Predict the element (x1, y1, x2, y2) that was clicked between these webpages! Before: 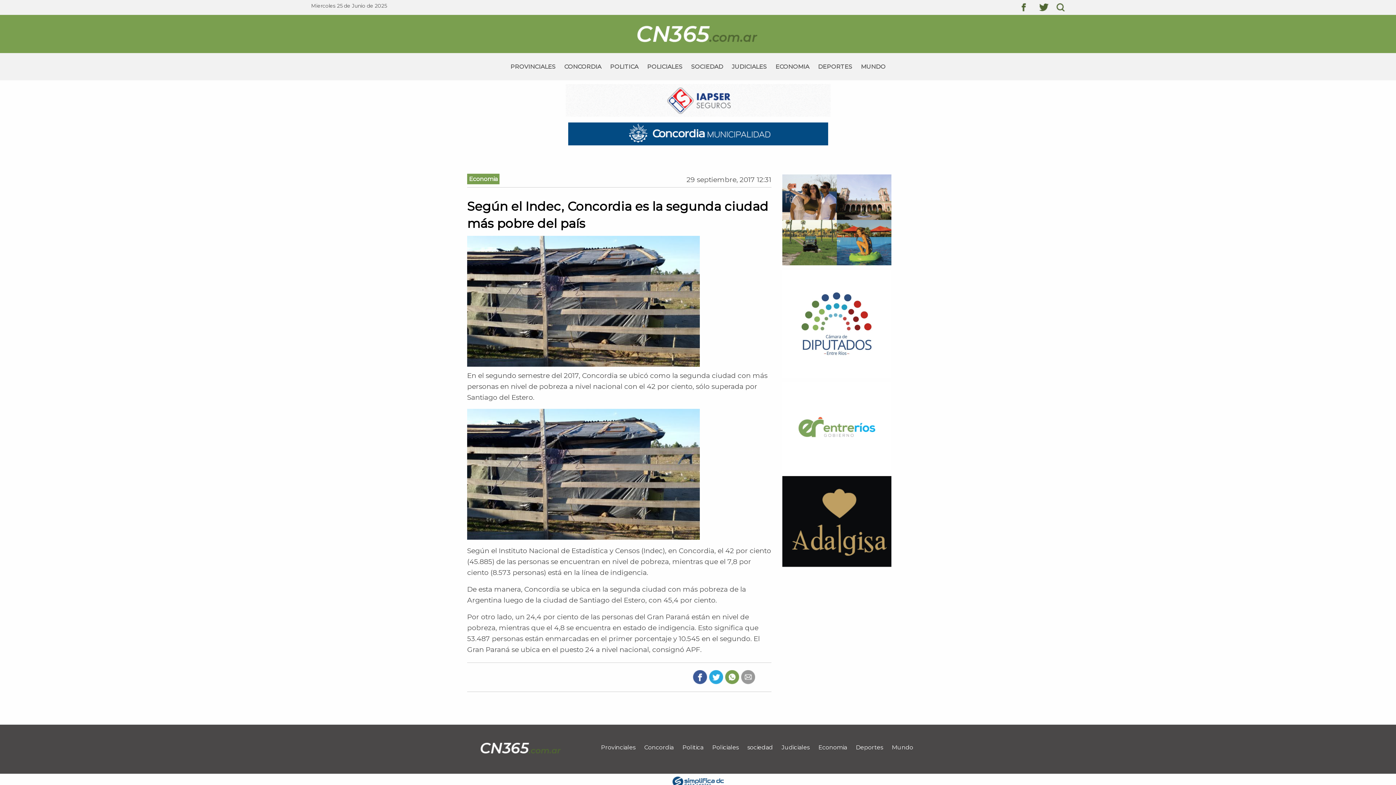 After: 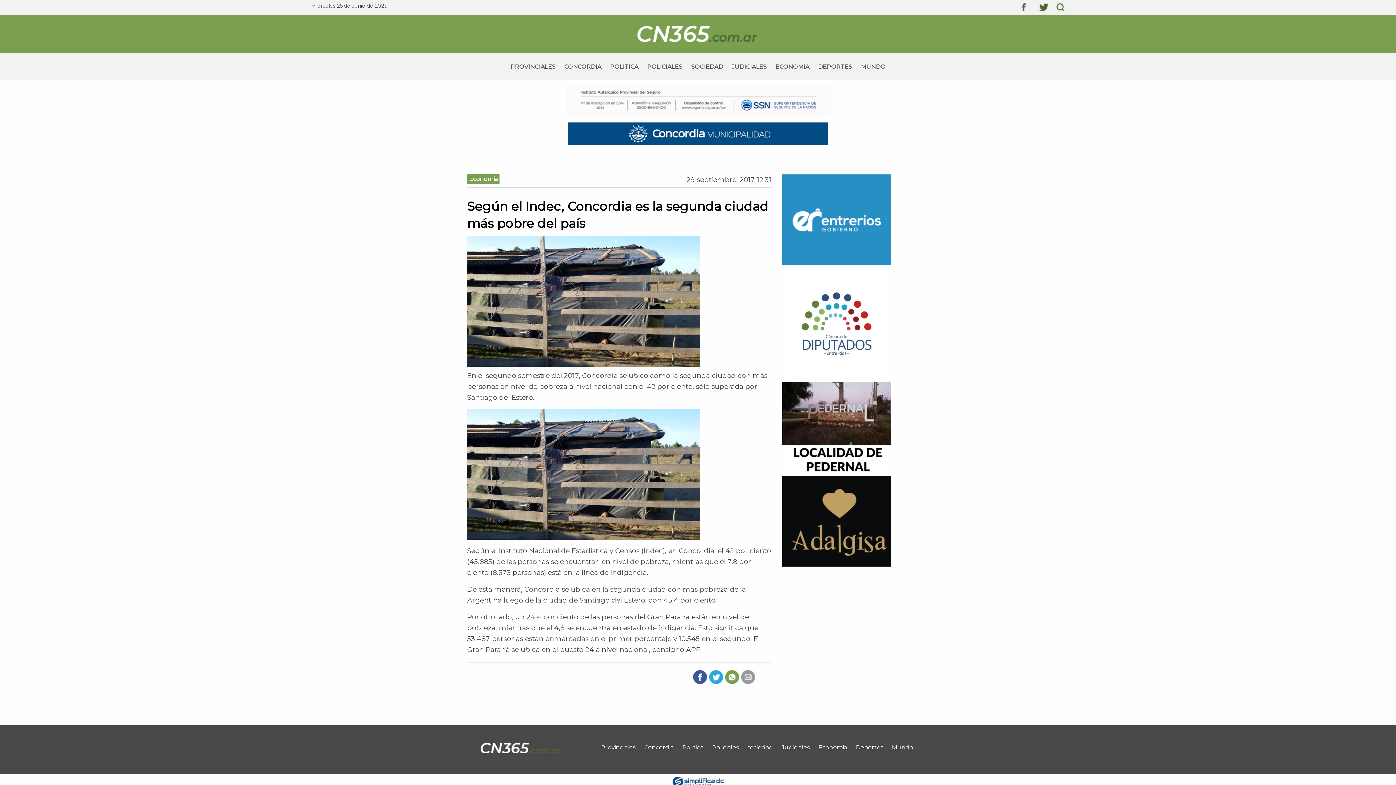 Action: bbox: (1039, 3, 1055, 11) label: texto